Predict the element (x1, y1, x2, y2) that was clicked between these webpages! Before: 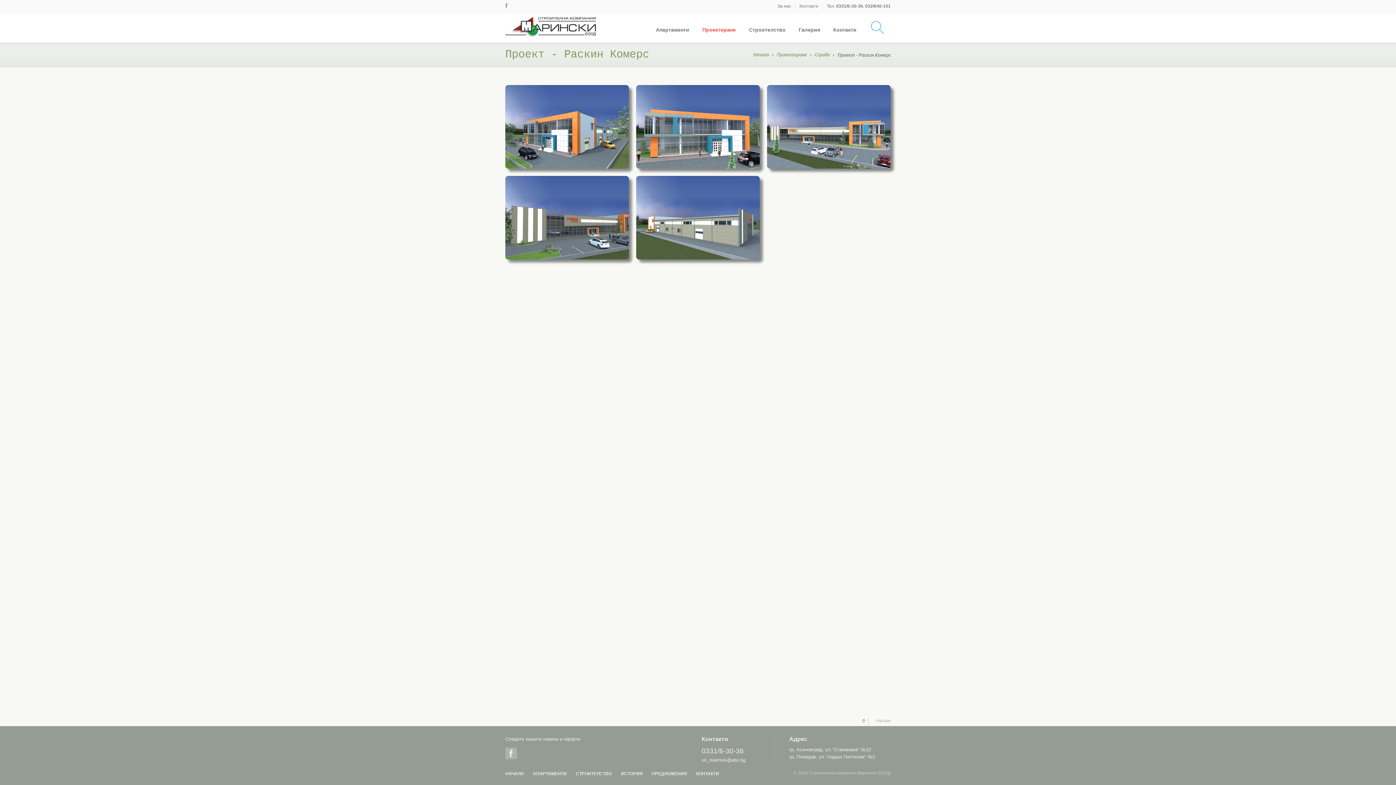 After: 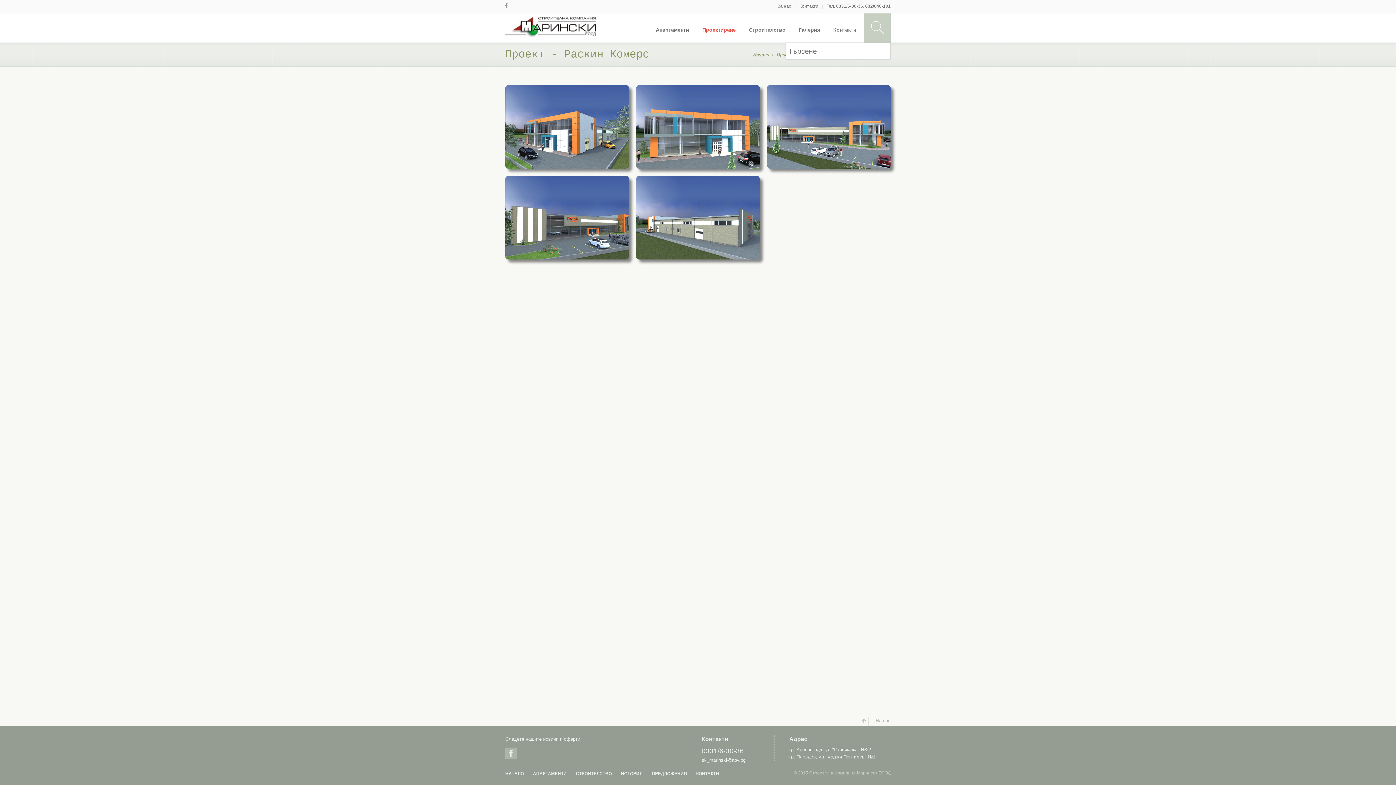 Action: bbox: (864, 13, 890, 42)